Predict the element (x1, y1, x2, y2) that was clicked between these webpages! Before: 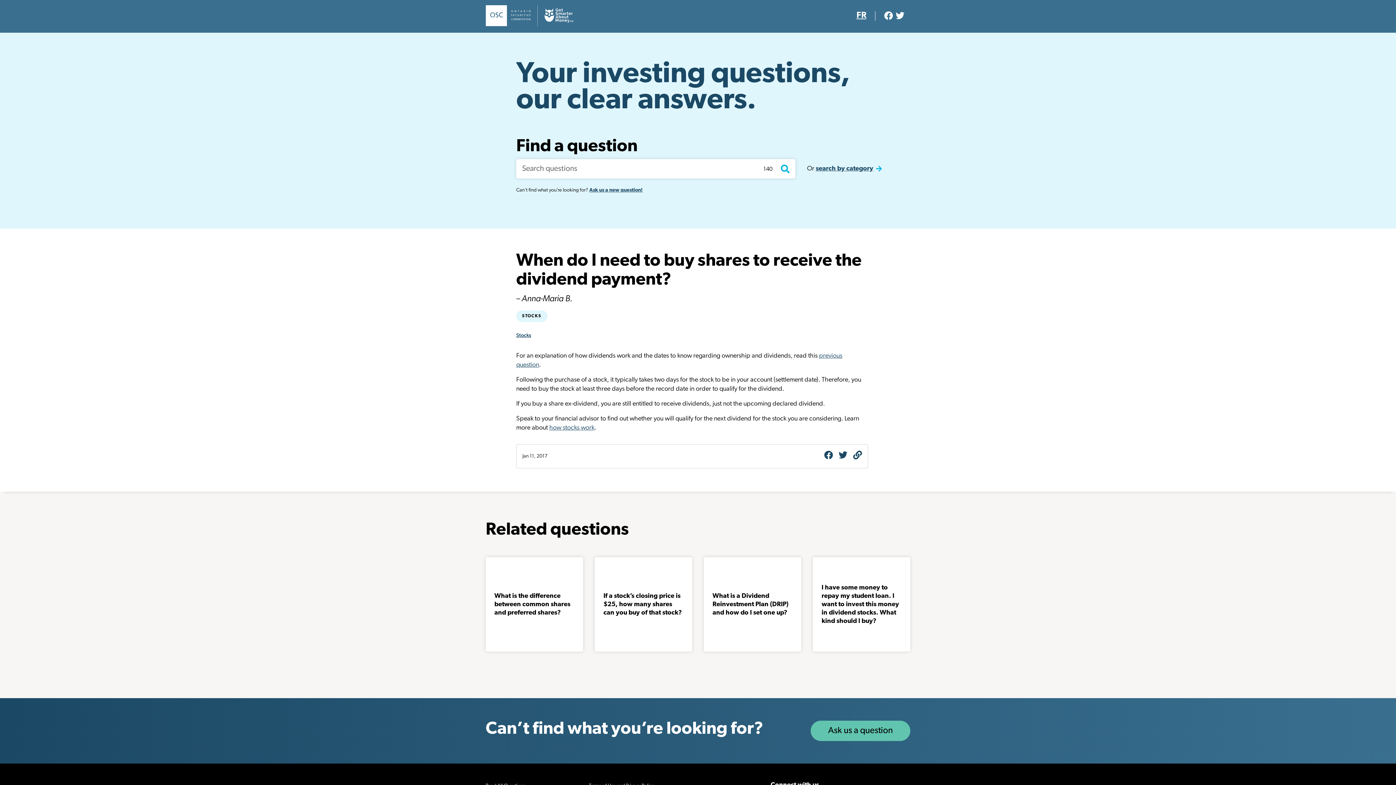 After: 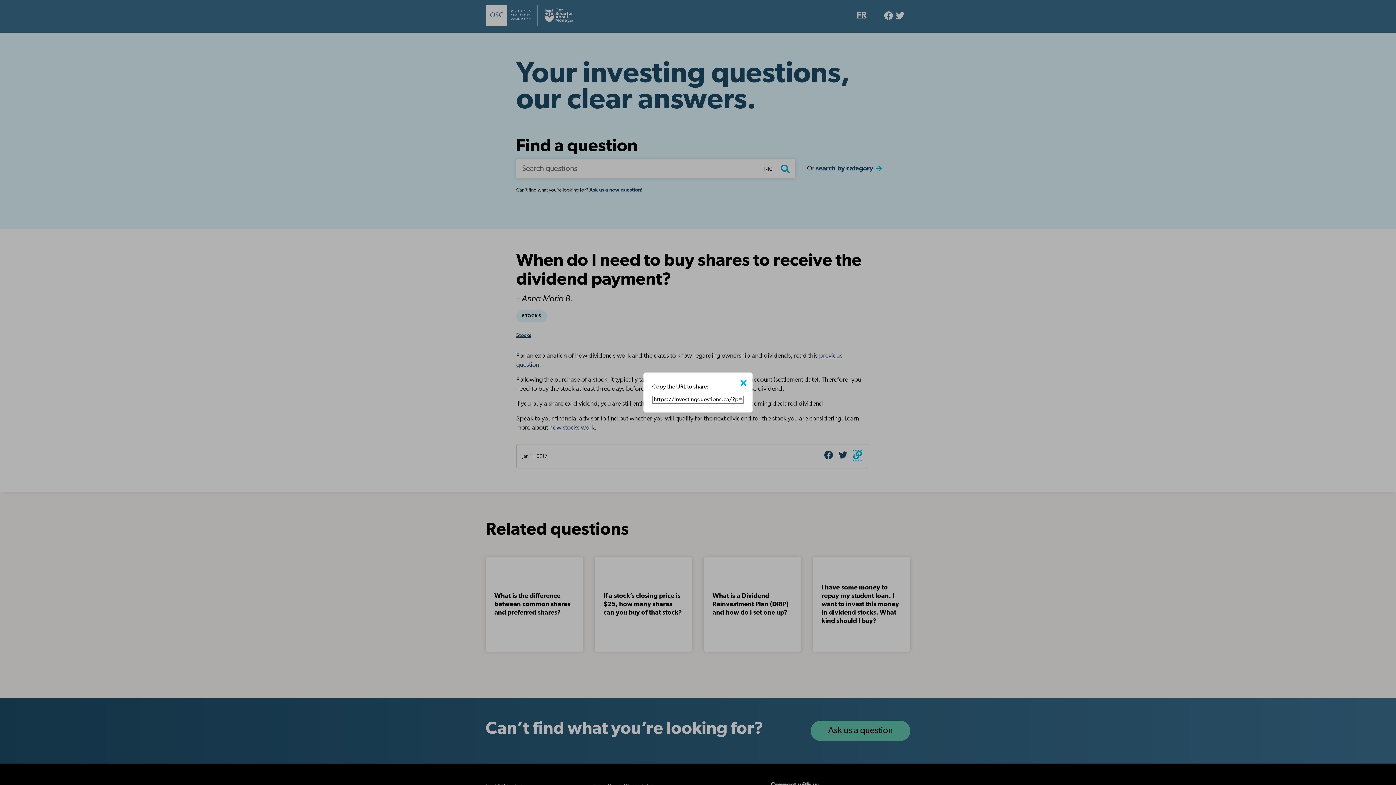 Action: label: Get question URL bbox: (853, 452, 862, 460)